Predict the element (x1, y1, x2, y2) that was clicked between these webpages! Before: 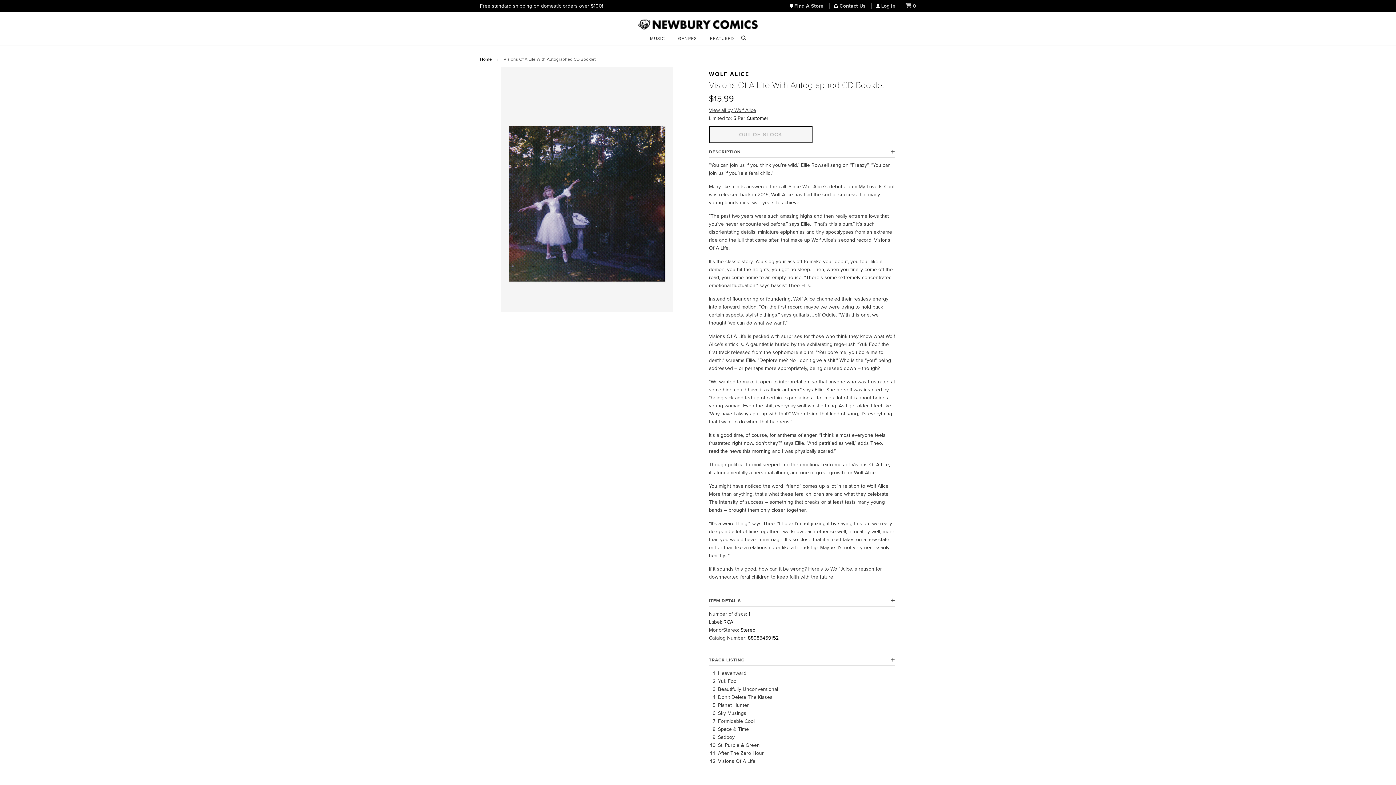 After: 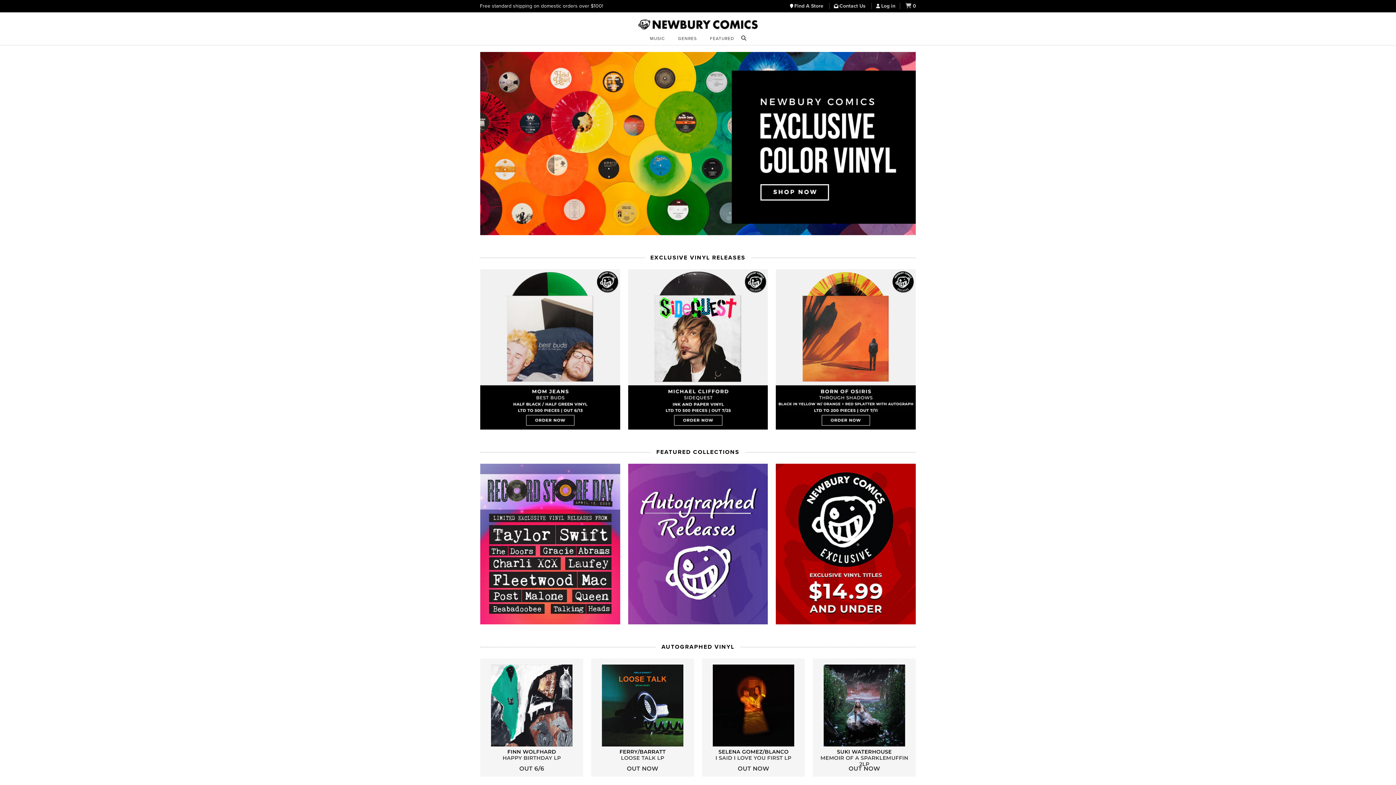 Action: label: Home bbox: (480, 56, 494, 62)